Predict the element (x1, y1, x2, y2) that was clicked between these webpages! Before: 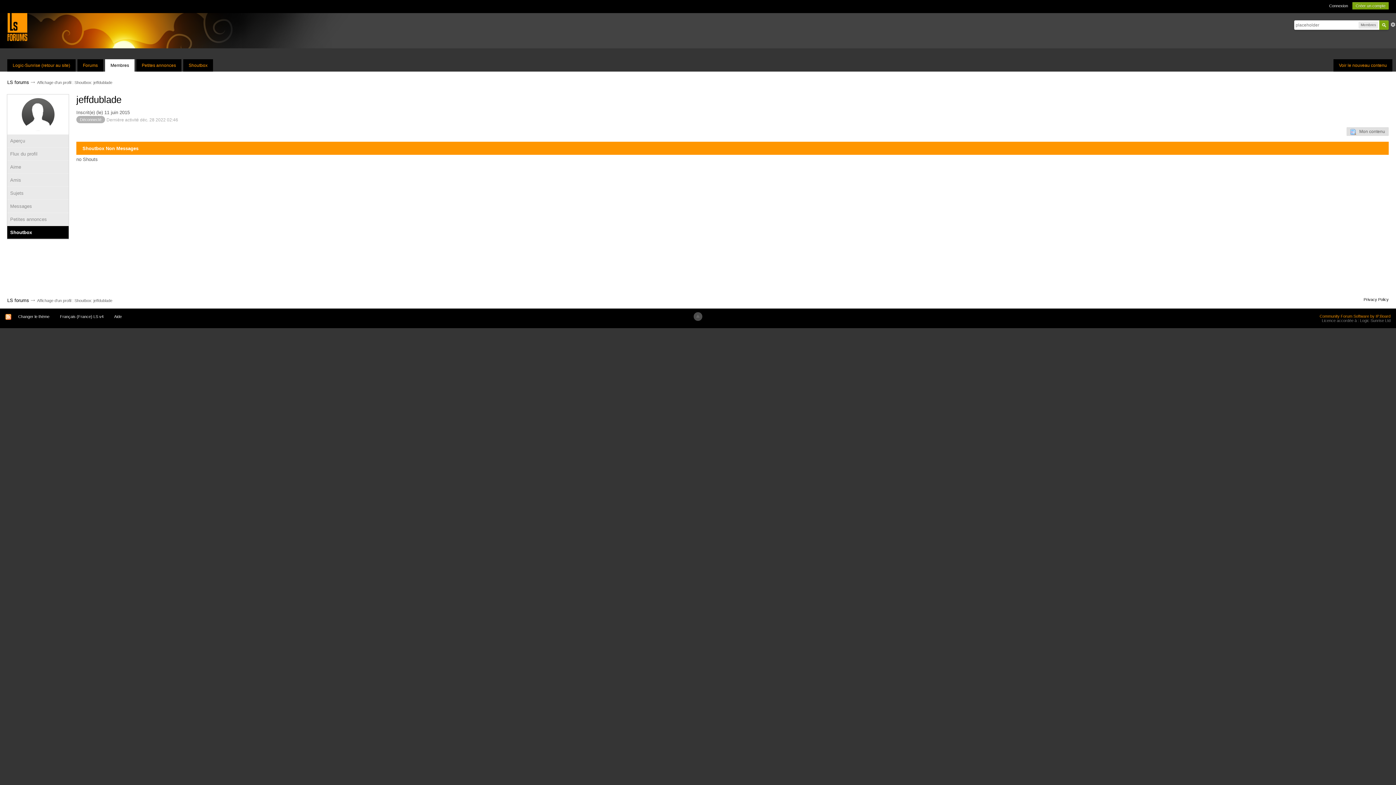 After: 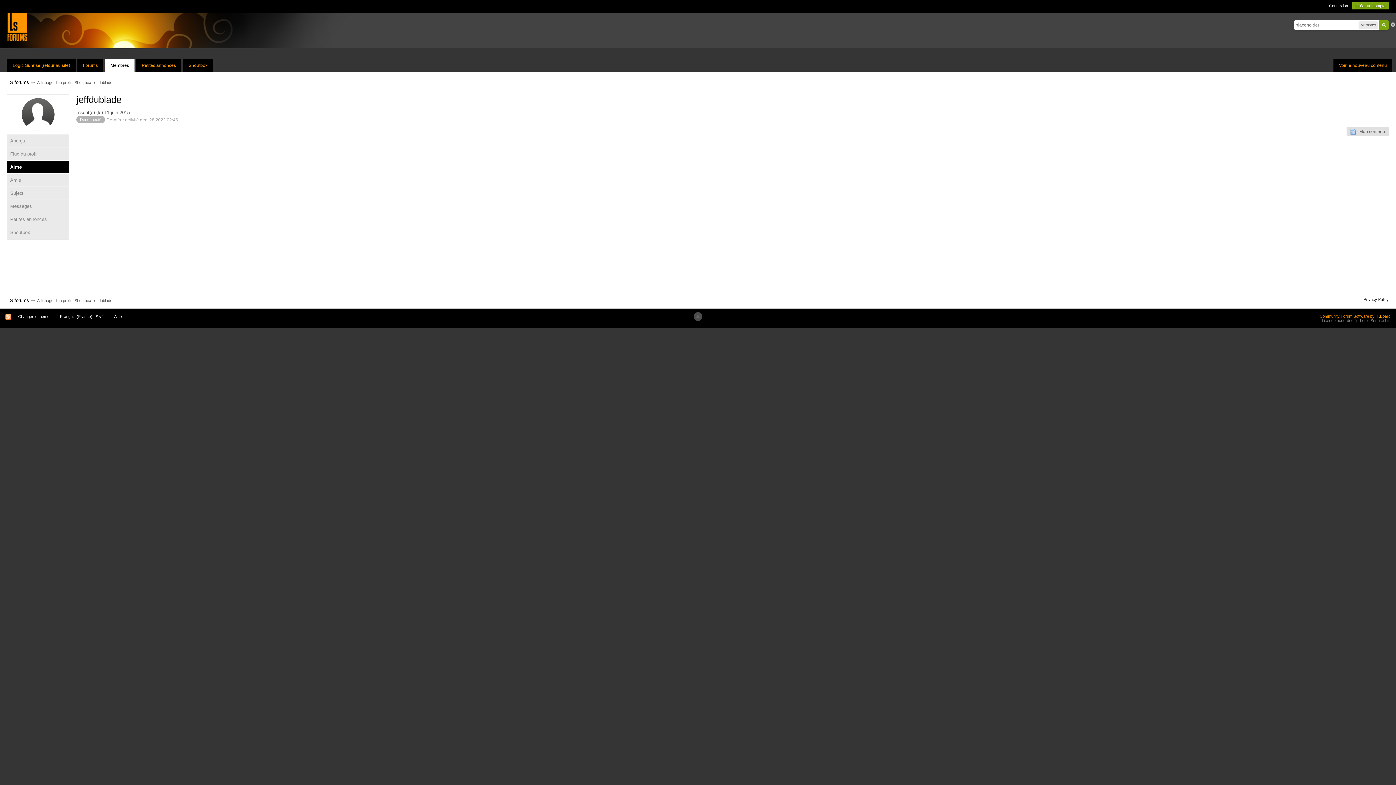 Action: bbox: (7, 160, 68, 173) label: Aime